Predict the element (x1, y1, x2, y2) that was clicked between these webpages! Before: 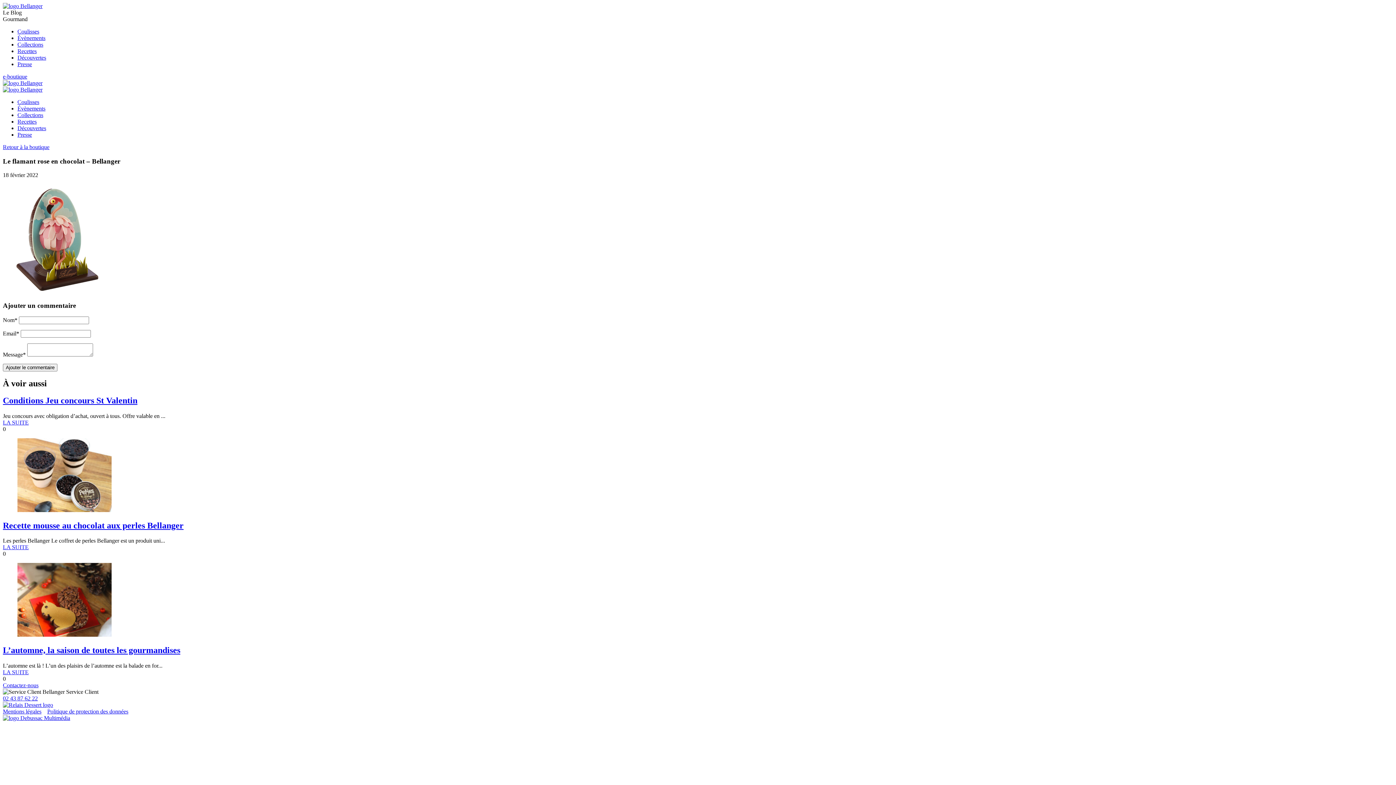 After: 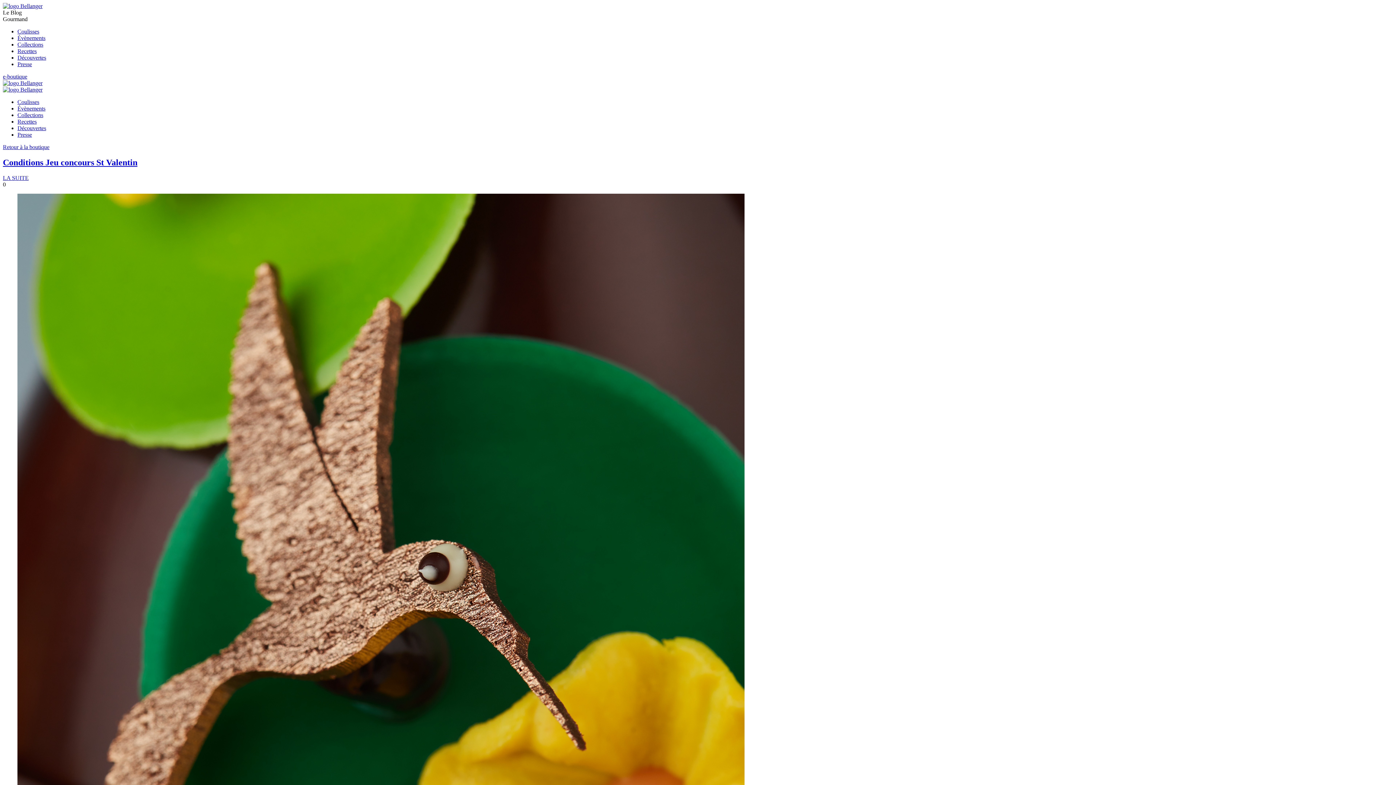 Action: label: Évènements bbox: (17, 105, 45, 111)